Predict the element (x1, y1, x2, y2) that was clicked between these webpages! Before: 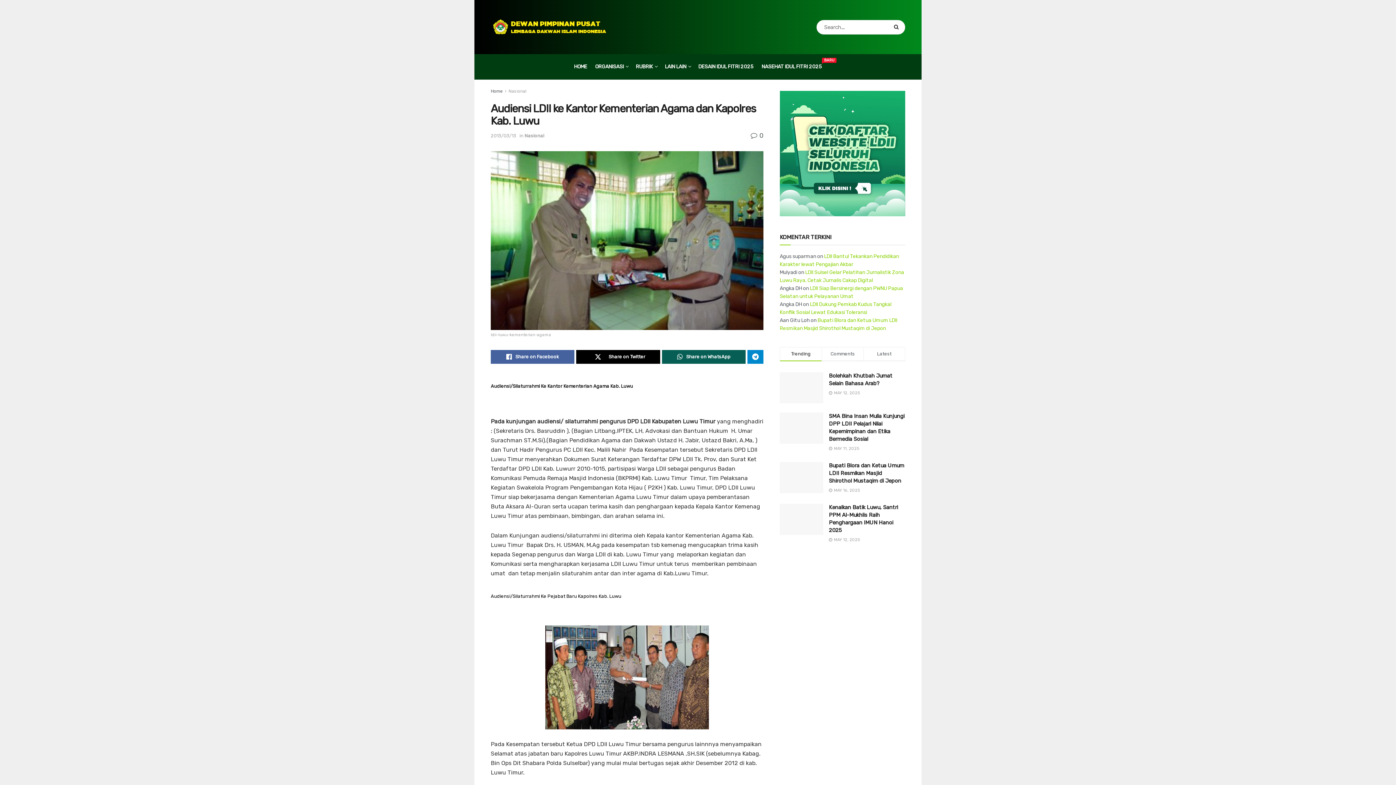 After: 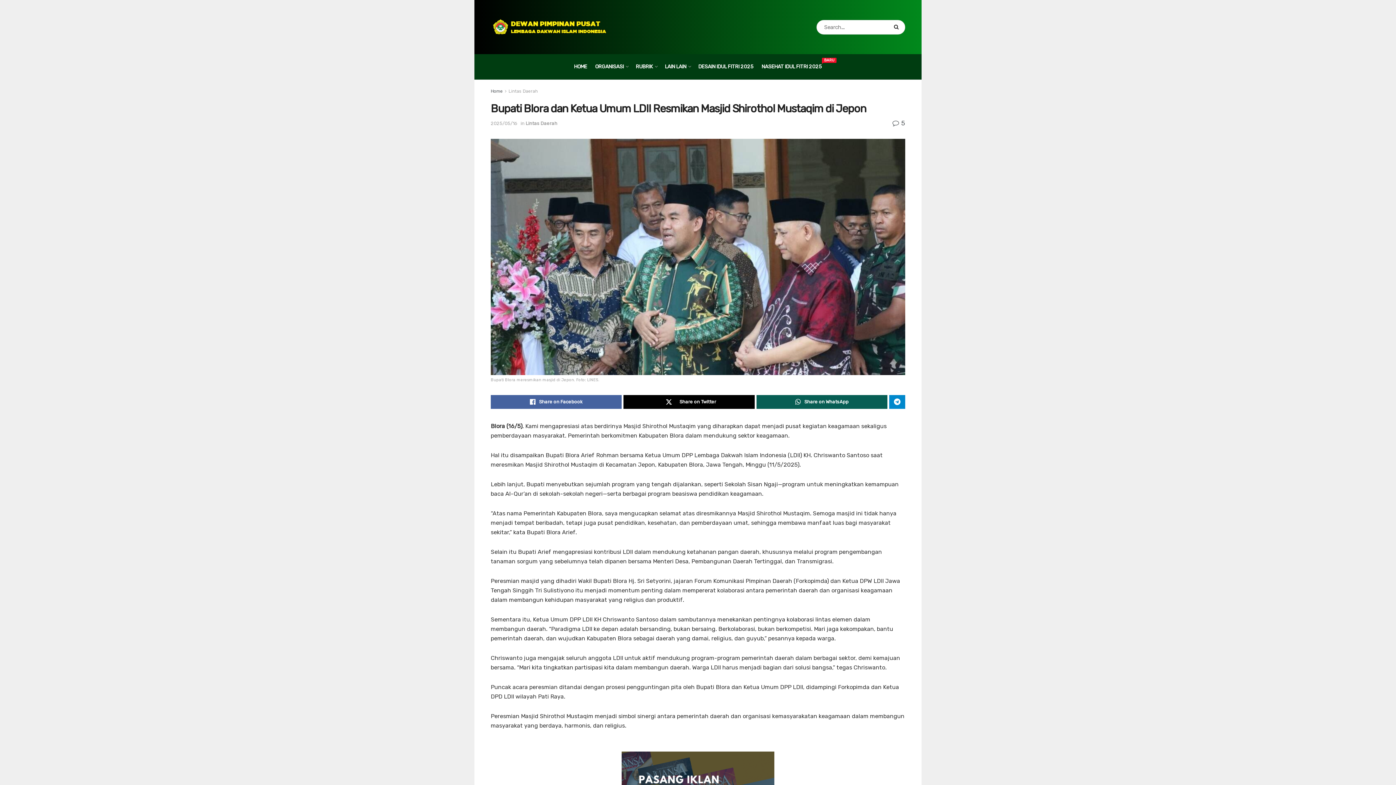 Action: bbox: (829, 462, 904, 484) label: Bupati Blora dan Ketua Umum LDII Resmikan Masjid Shirothol Mustaqim di Jepon